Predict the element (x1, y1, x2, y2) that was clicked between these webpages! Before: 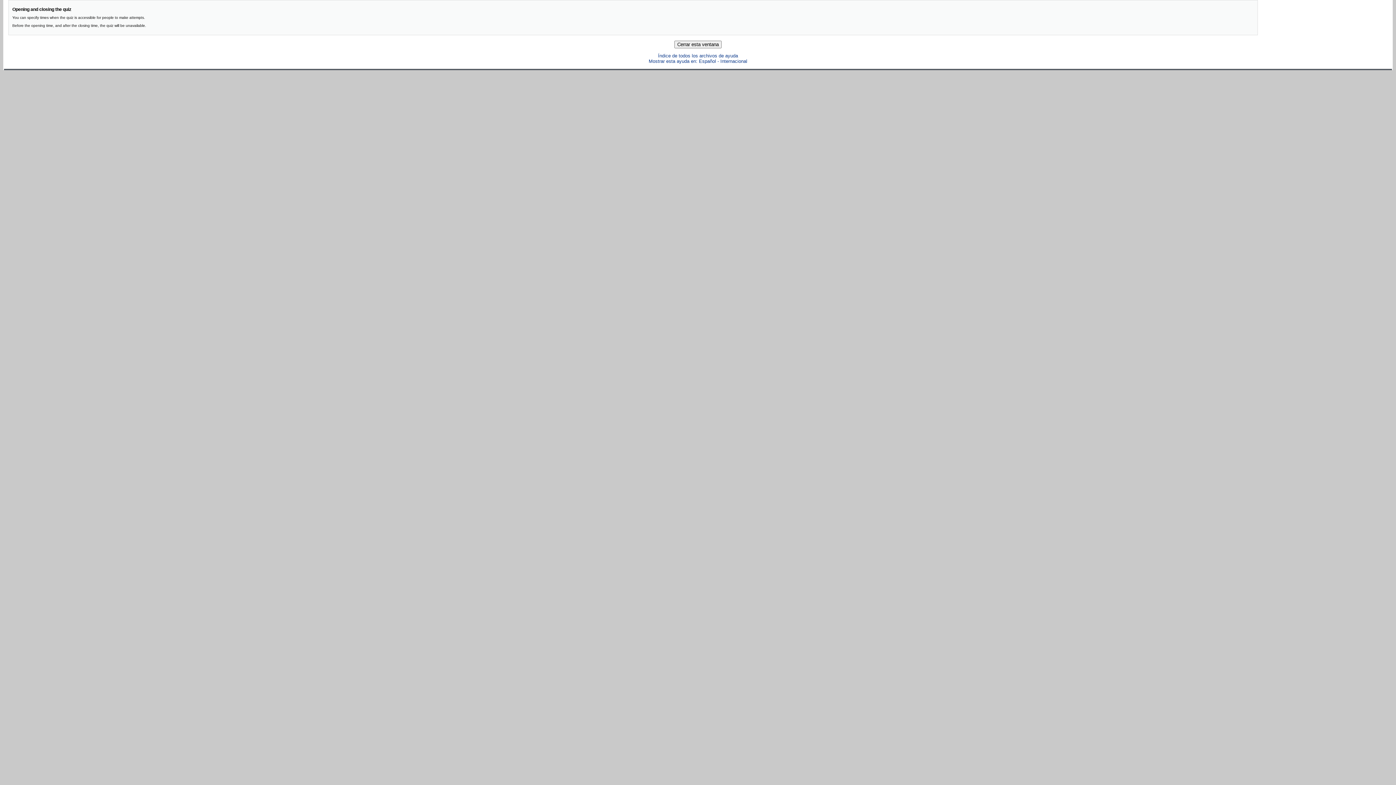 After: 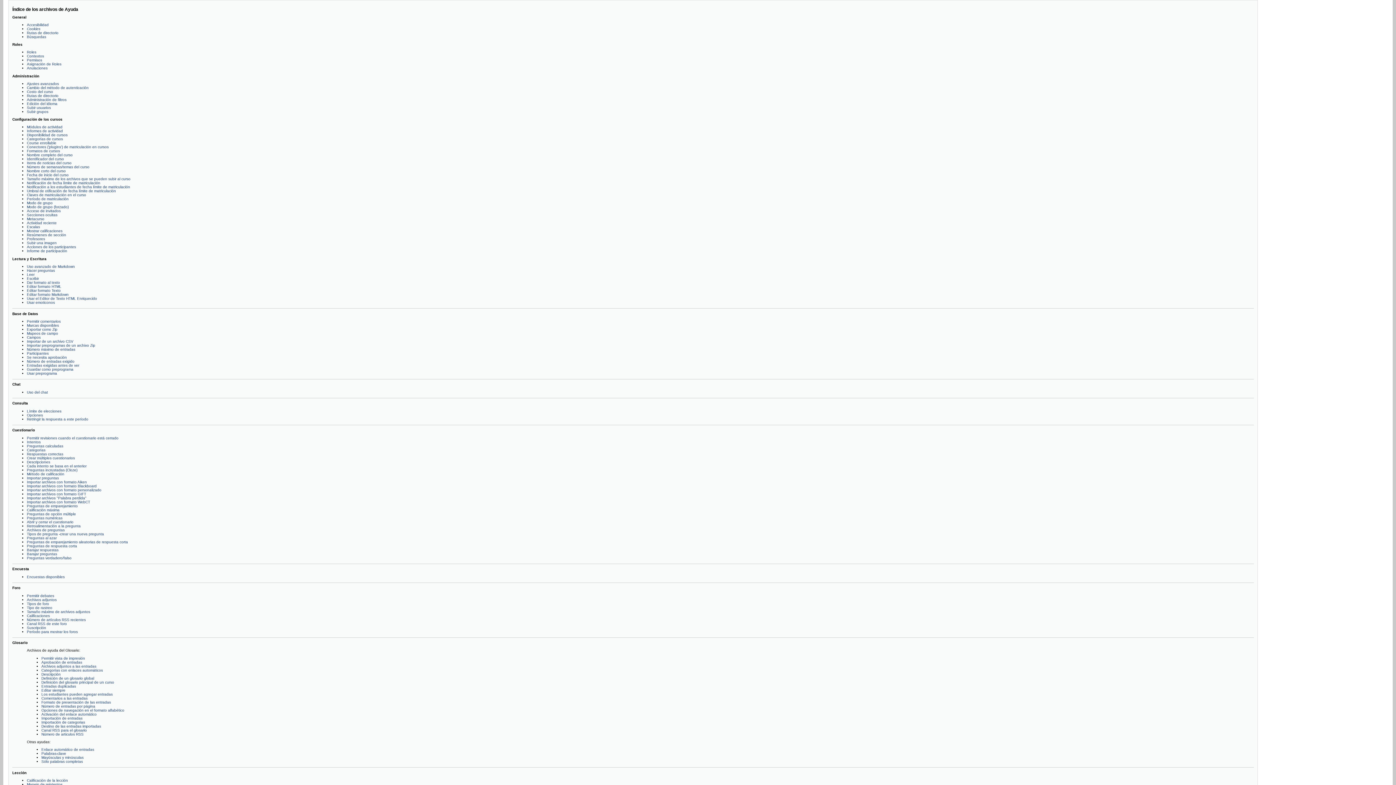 Action: label: Índice de todos los archivos de ayuda bbox: (658, 52, 738, 58)